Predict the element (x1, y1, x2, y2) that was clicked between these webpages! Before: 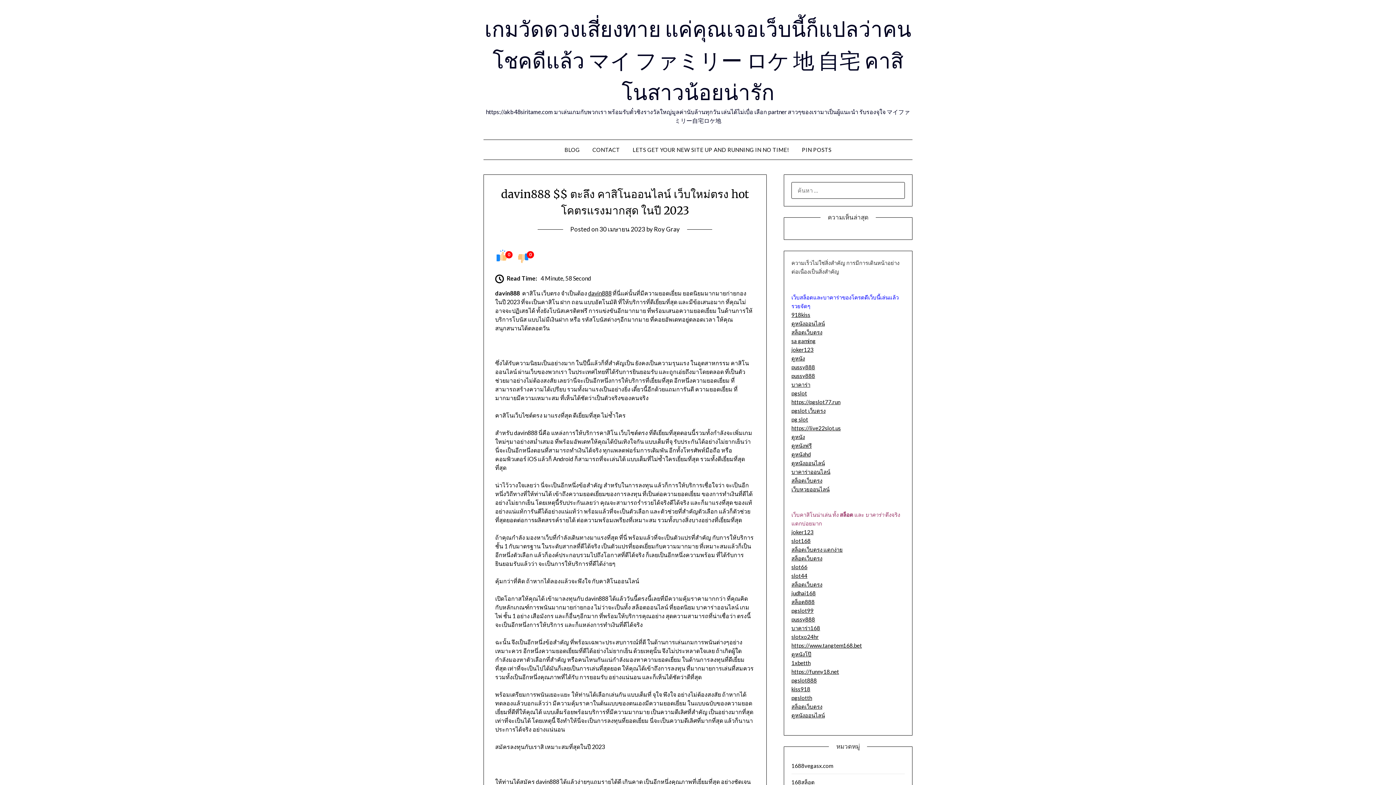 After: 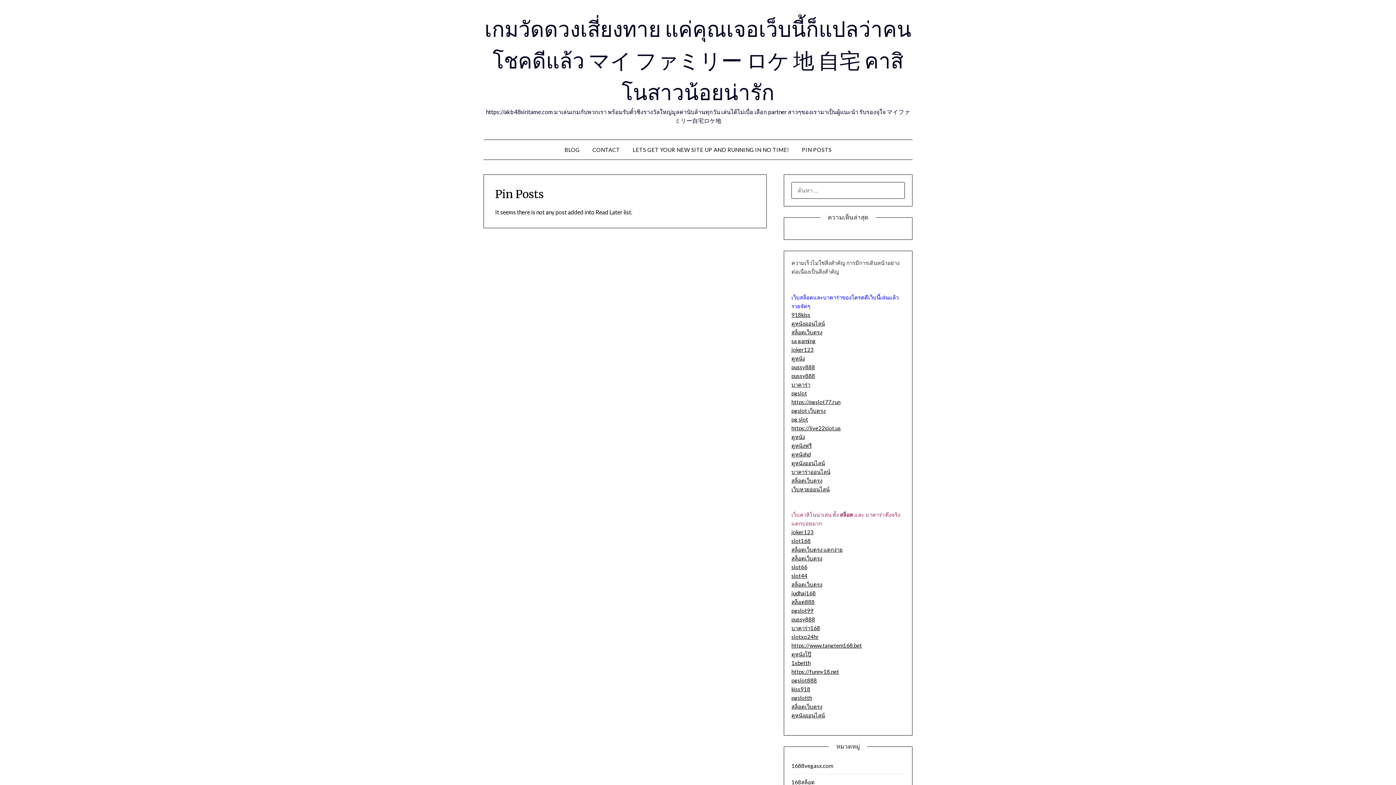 Action: label: PIN POSTS bbox: (796, 140, 837, 159)